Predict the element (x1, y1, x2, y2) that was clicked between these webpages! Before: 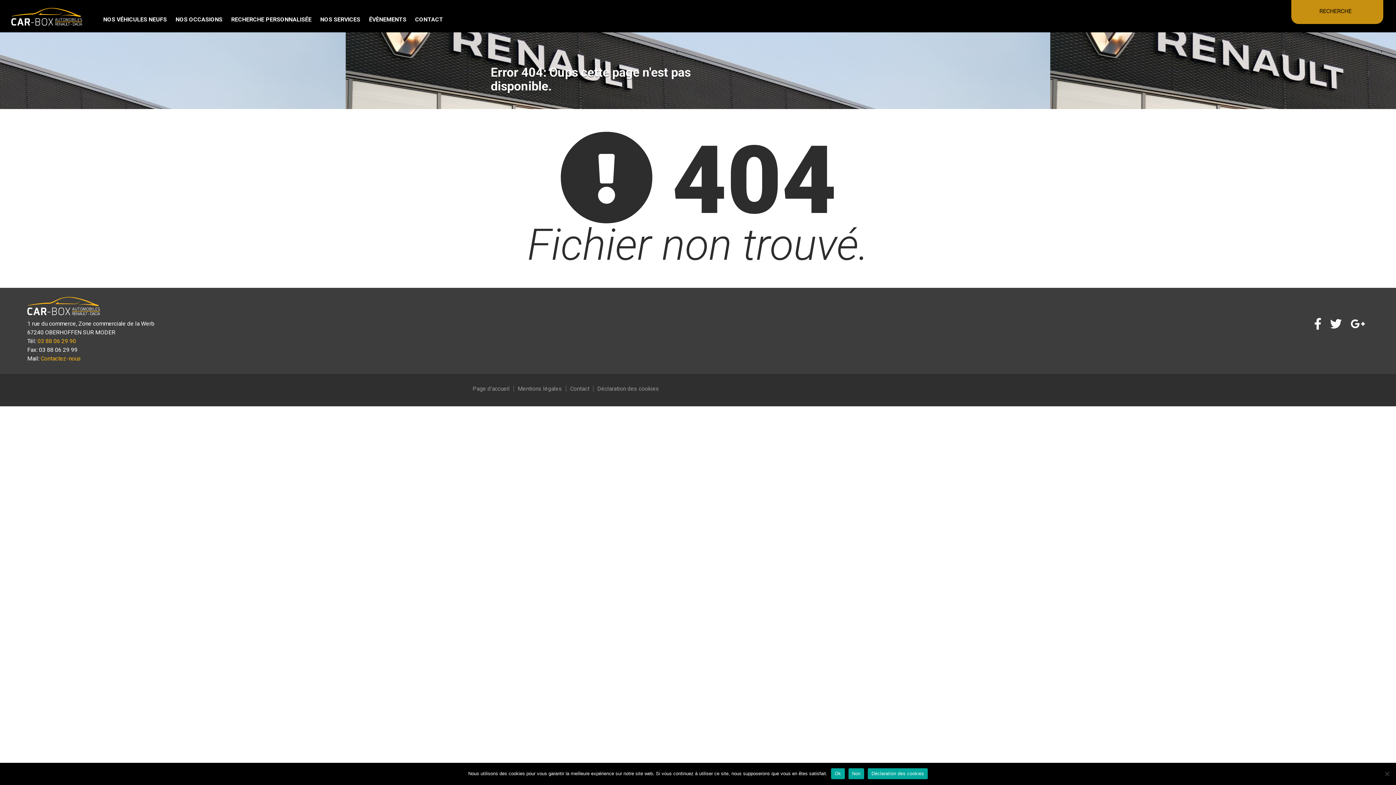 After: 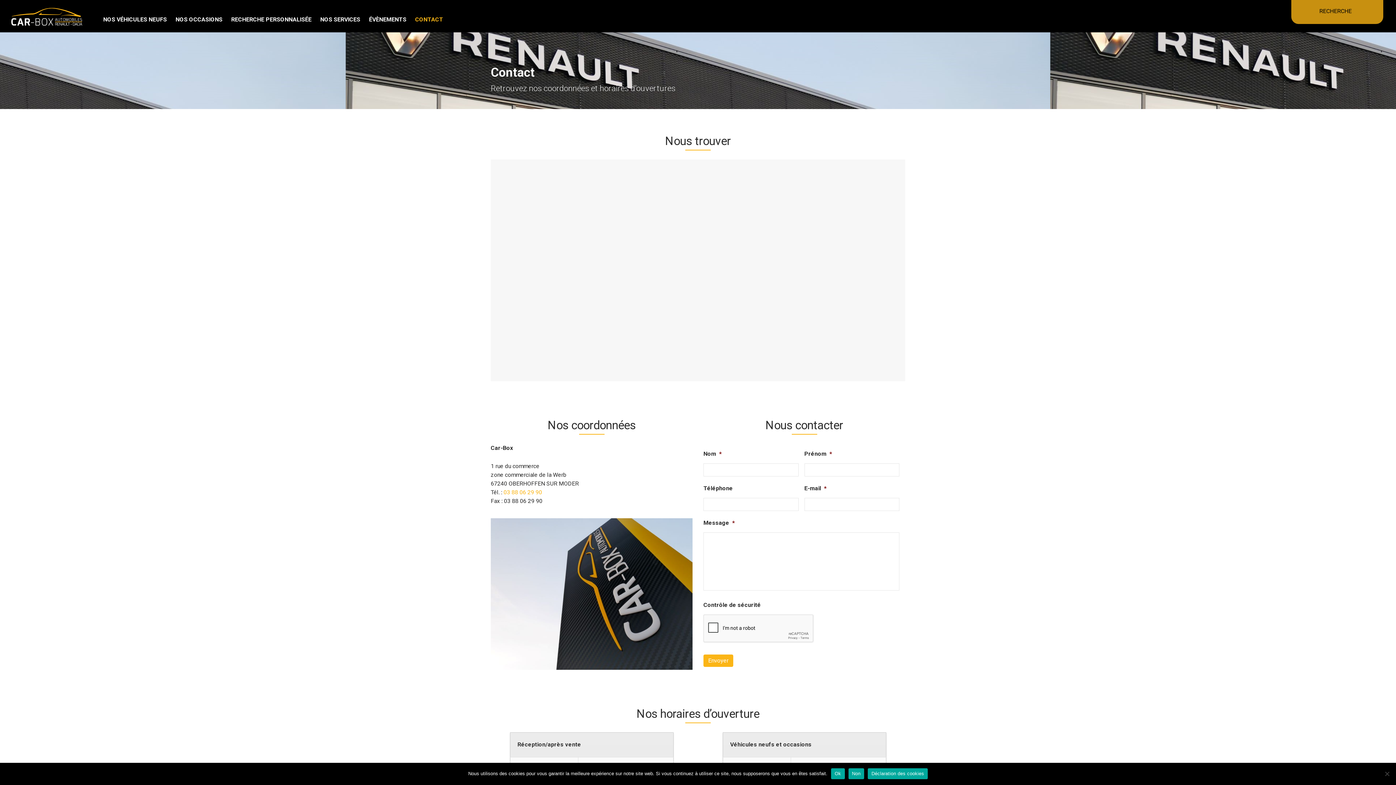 Action: bbox: (570, 385, 589, 392) label: Contact